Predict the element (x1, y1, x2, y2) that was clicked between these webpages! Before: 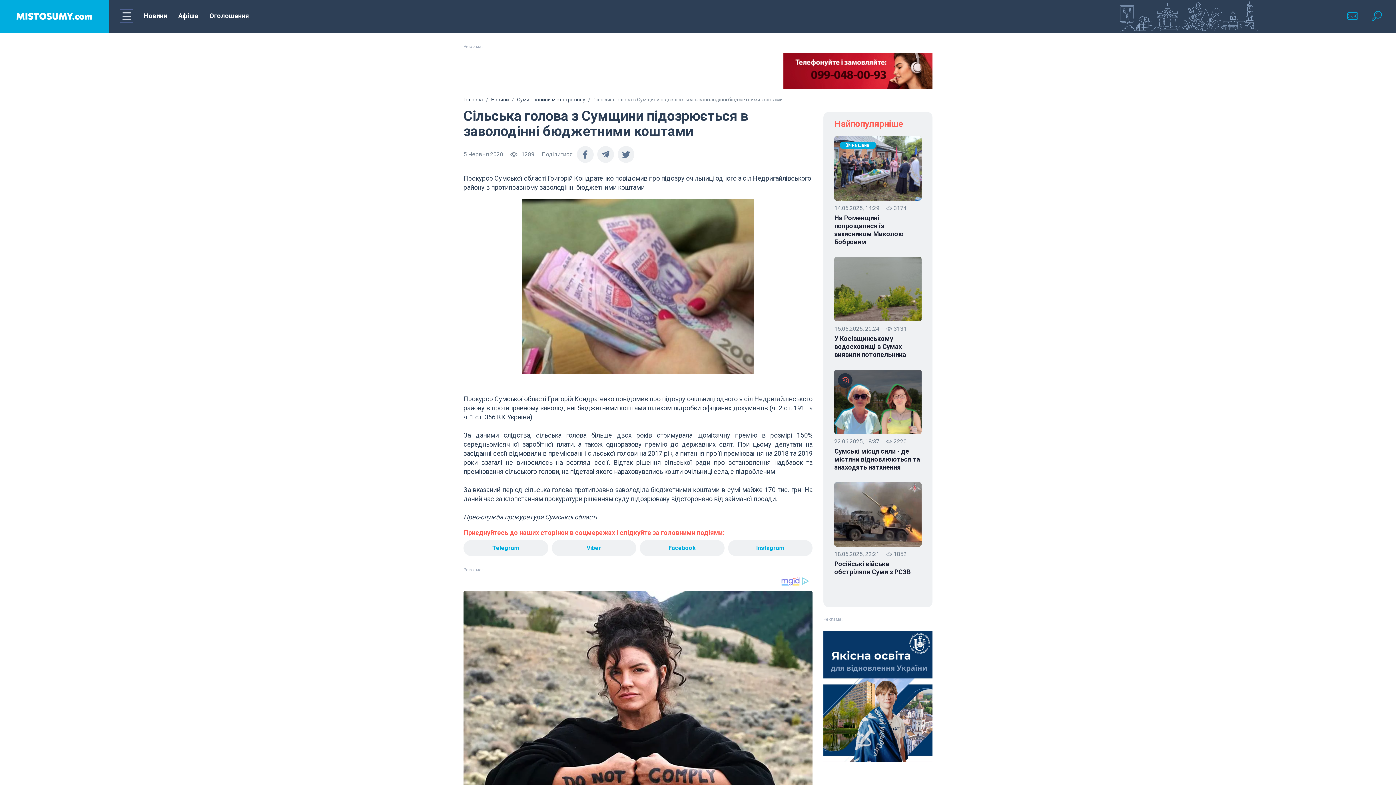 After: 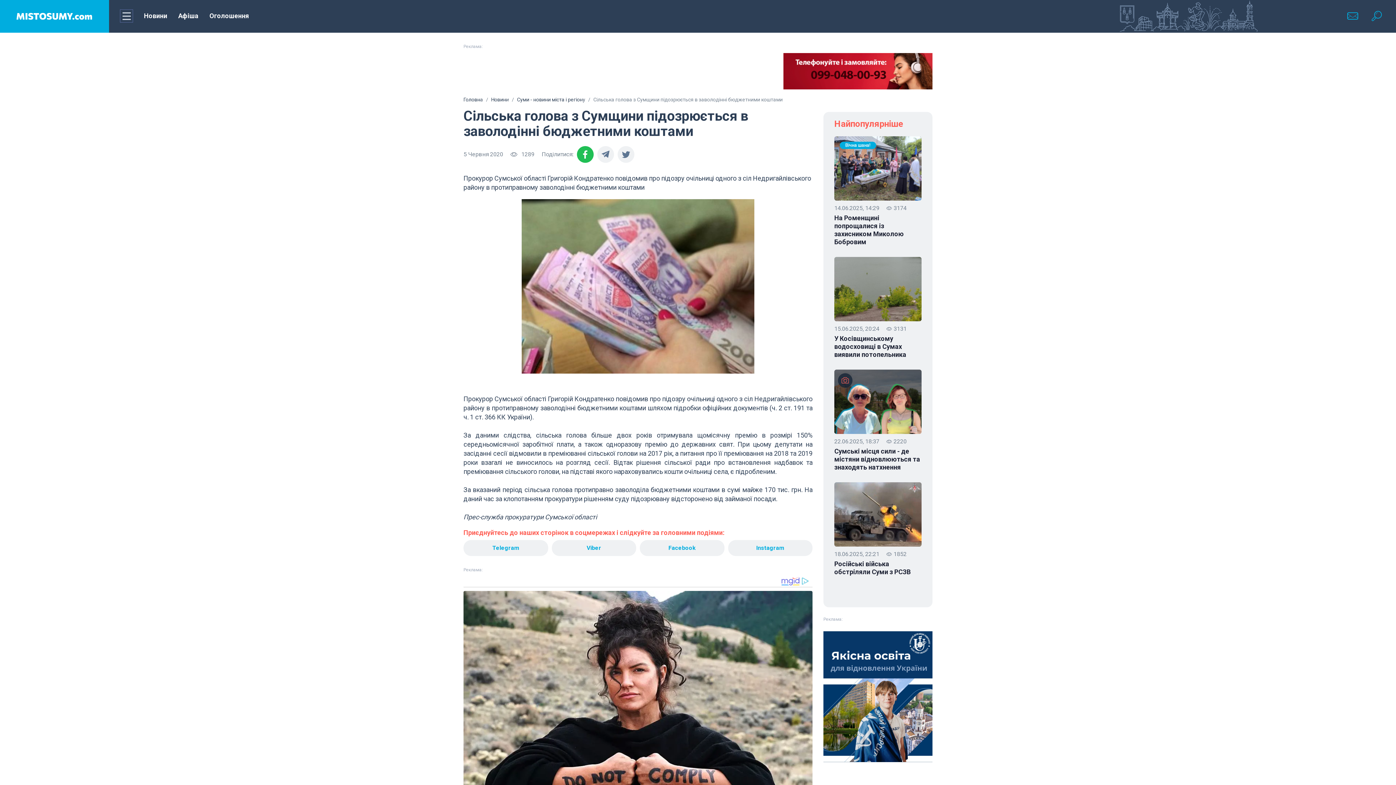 Action: bbox: (577, 146, 593, 162)